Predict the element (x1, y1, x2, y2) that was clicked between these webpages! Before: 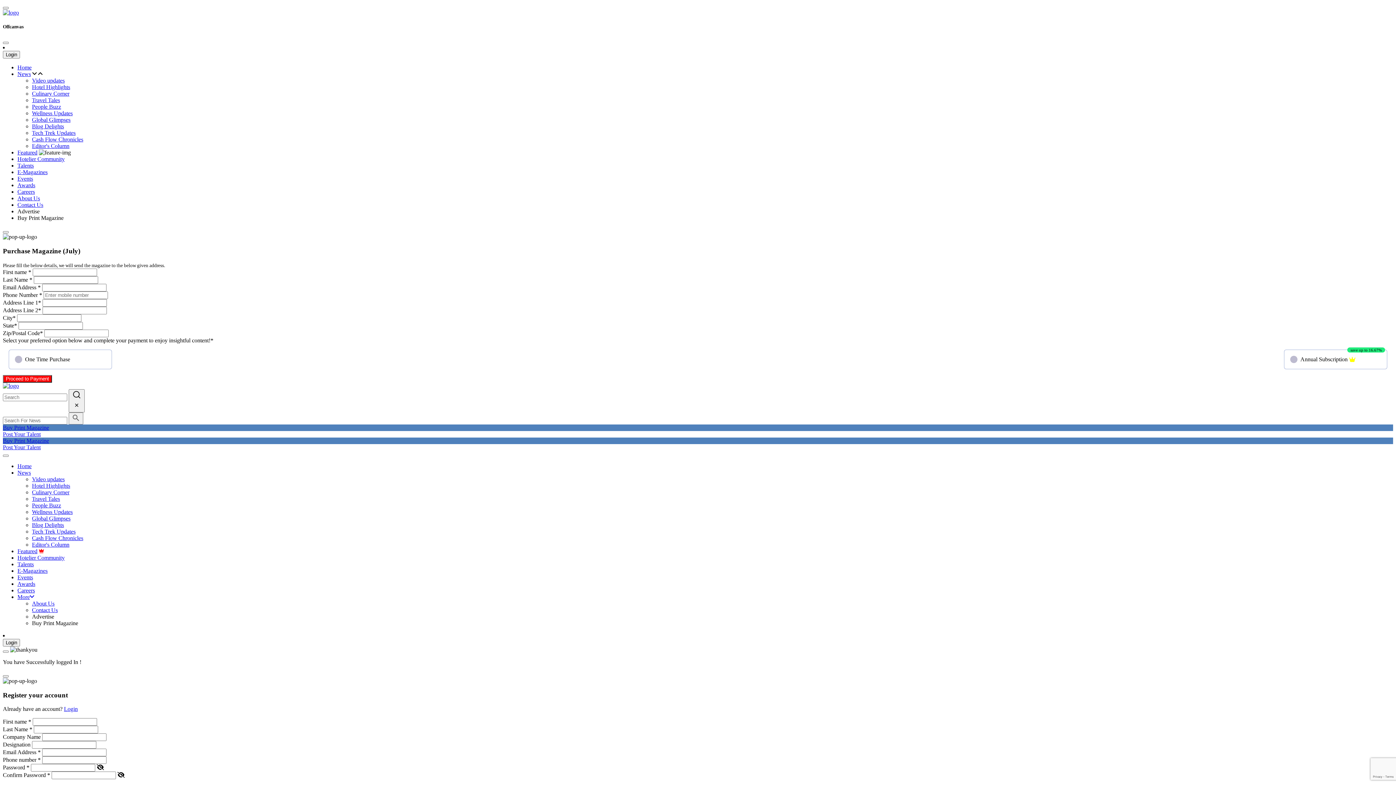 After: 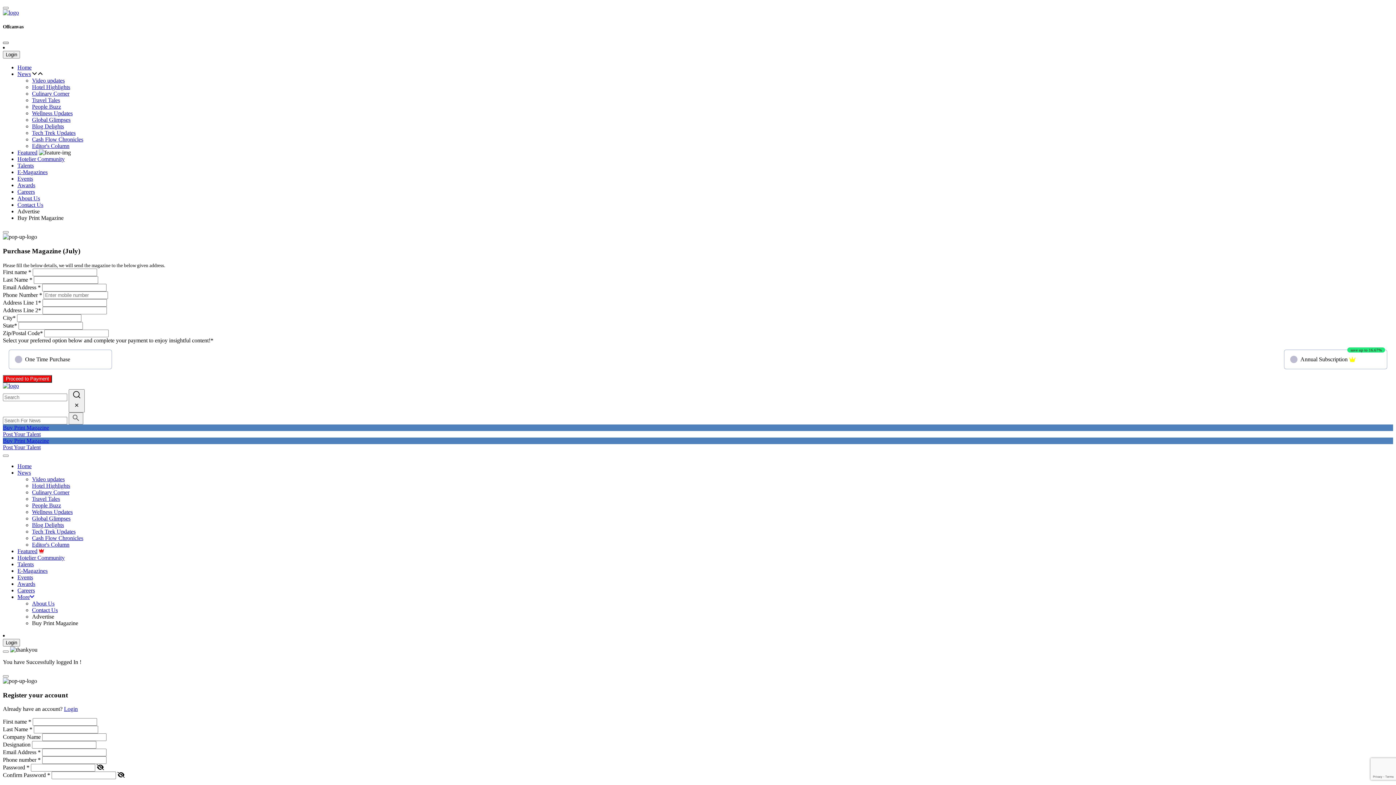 Action: bbox: (2, 41, 8, 44) label: Close